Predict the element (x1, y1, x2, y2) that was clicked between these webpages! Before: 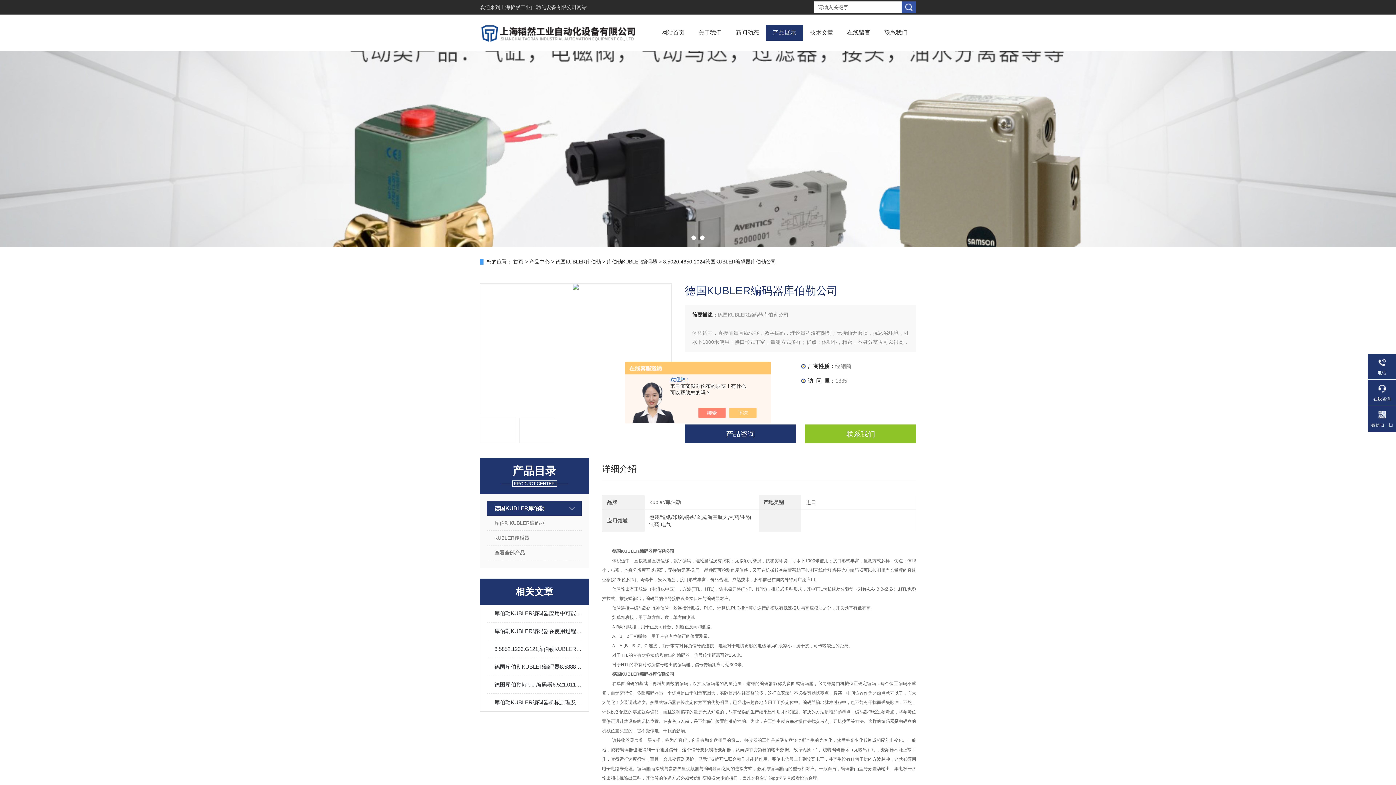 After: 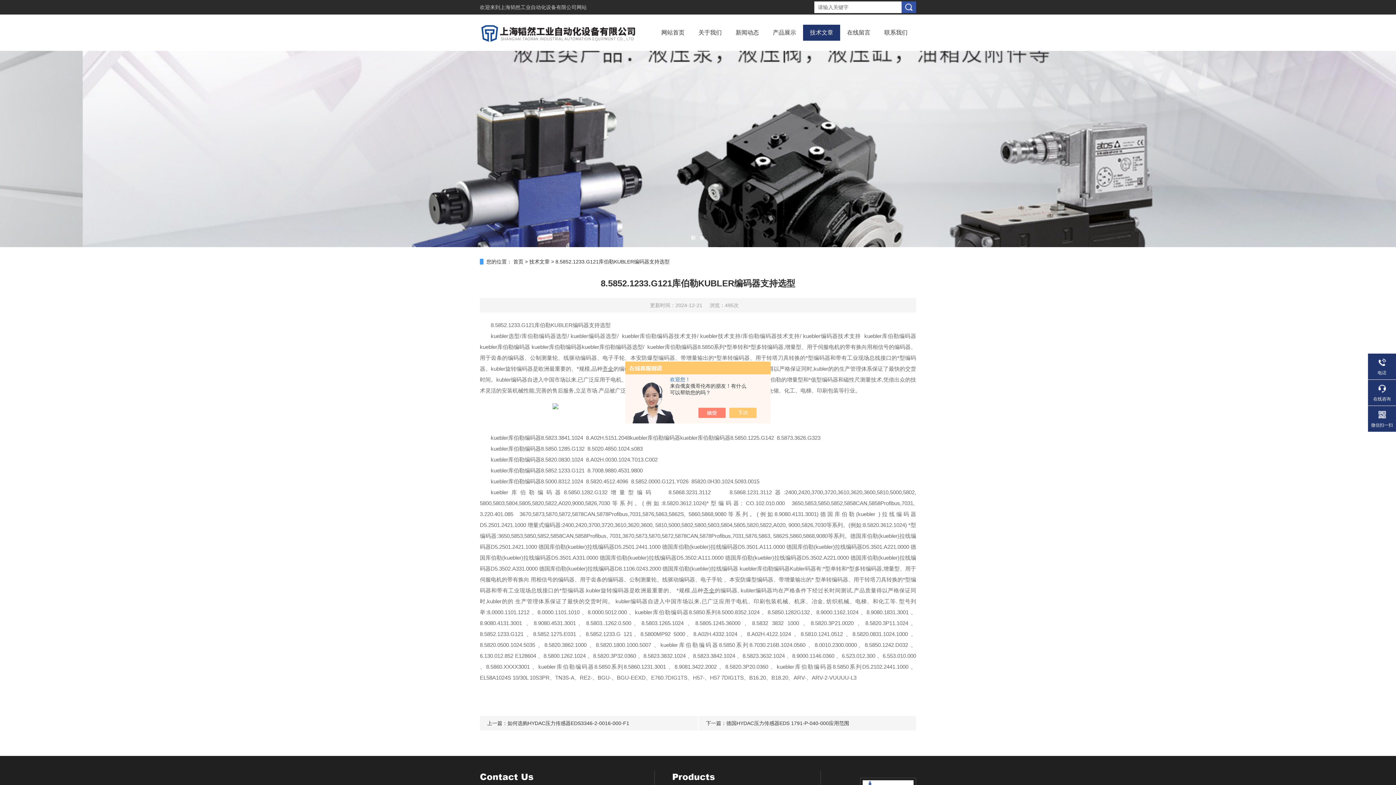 Action: label: 8.5852.1233.G121库伯勒KUBLER编码器支持选型 bbox: (494, 640, 581, 658)